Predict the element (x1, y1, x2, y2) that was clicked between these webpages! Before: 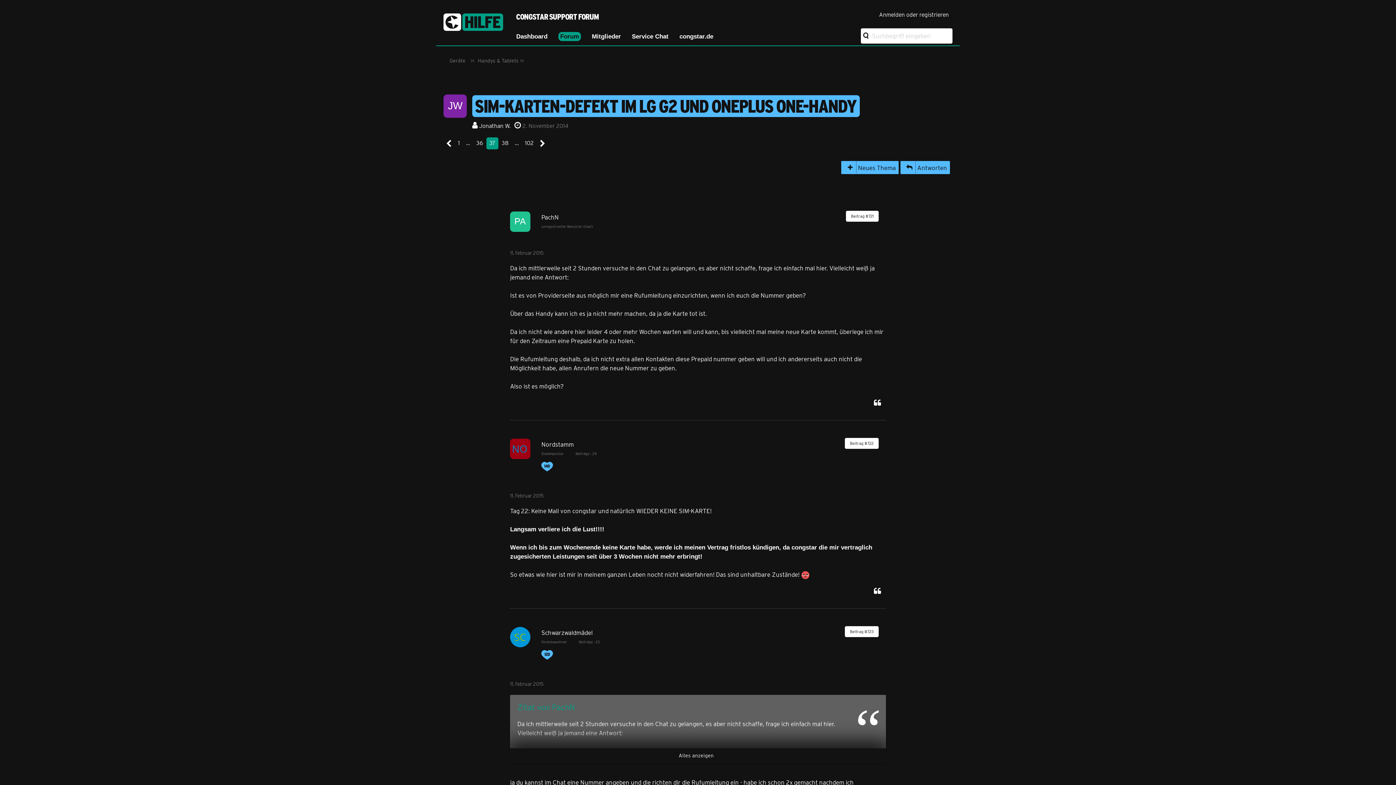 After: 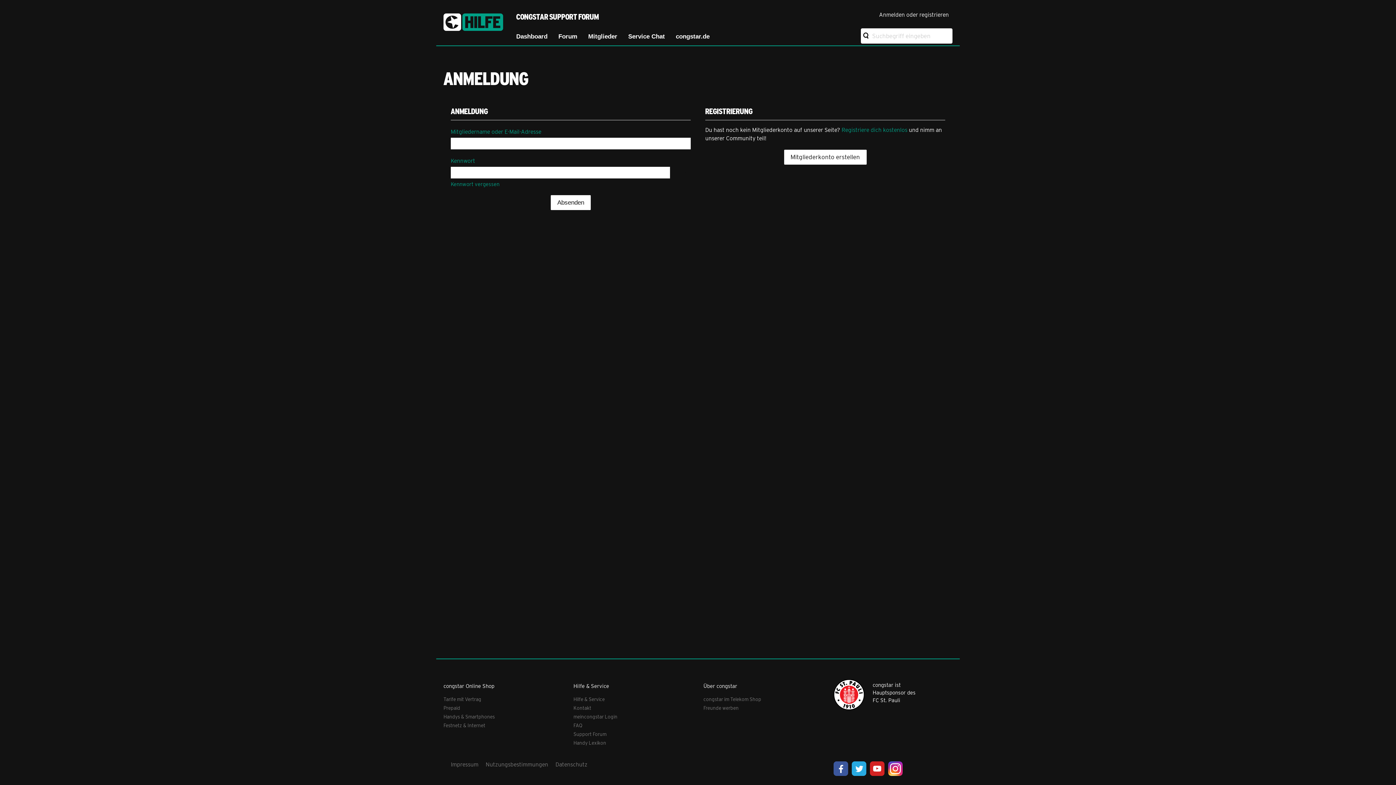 Action: label:  Neues Thema bbox: (841, 160, 898, 174)